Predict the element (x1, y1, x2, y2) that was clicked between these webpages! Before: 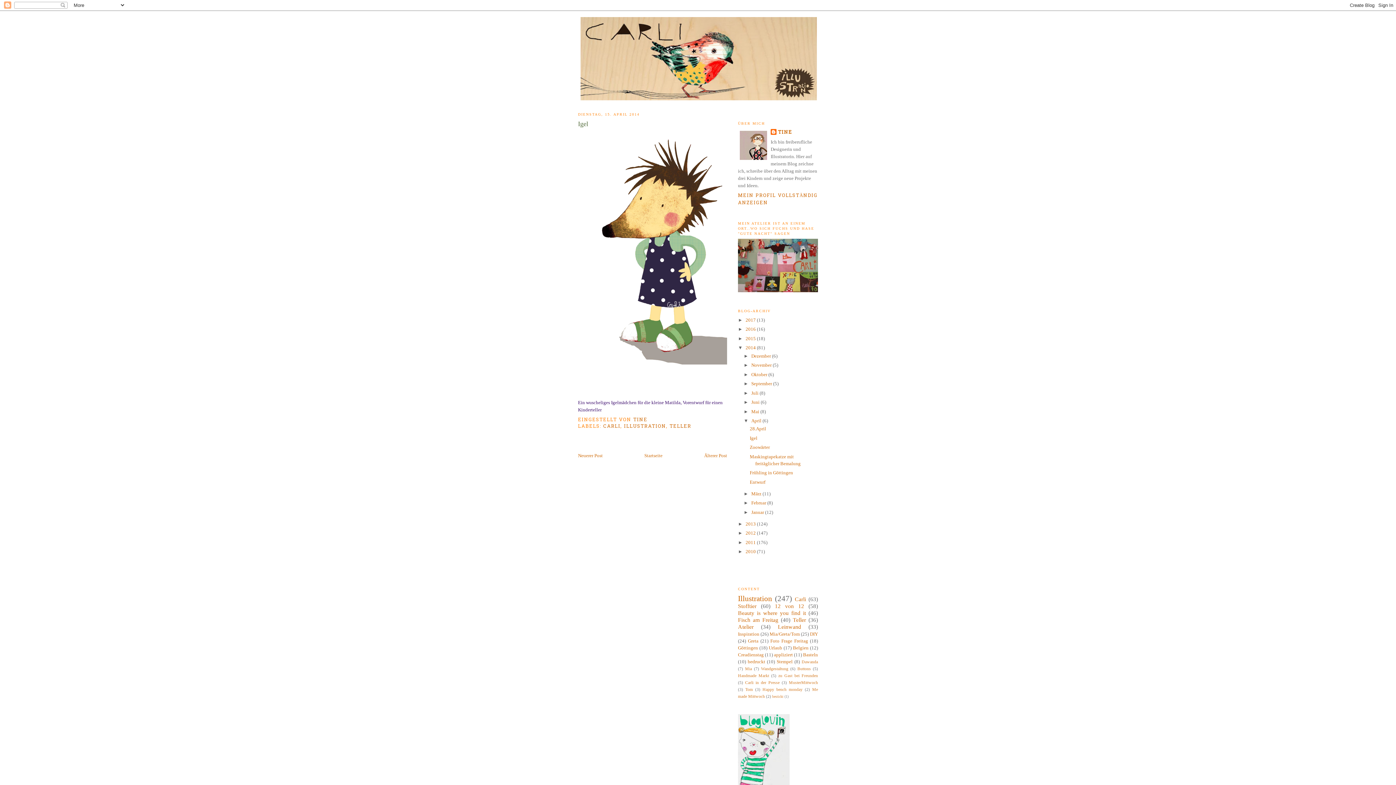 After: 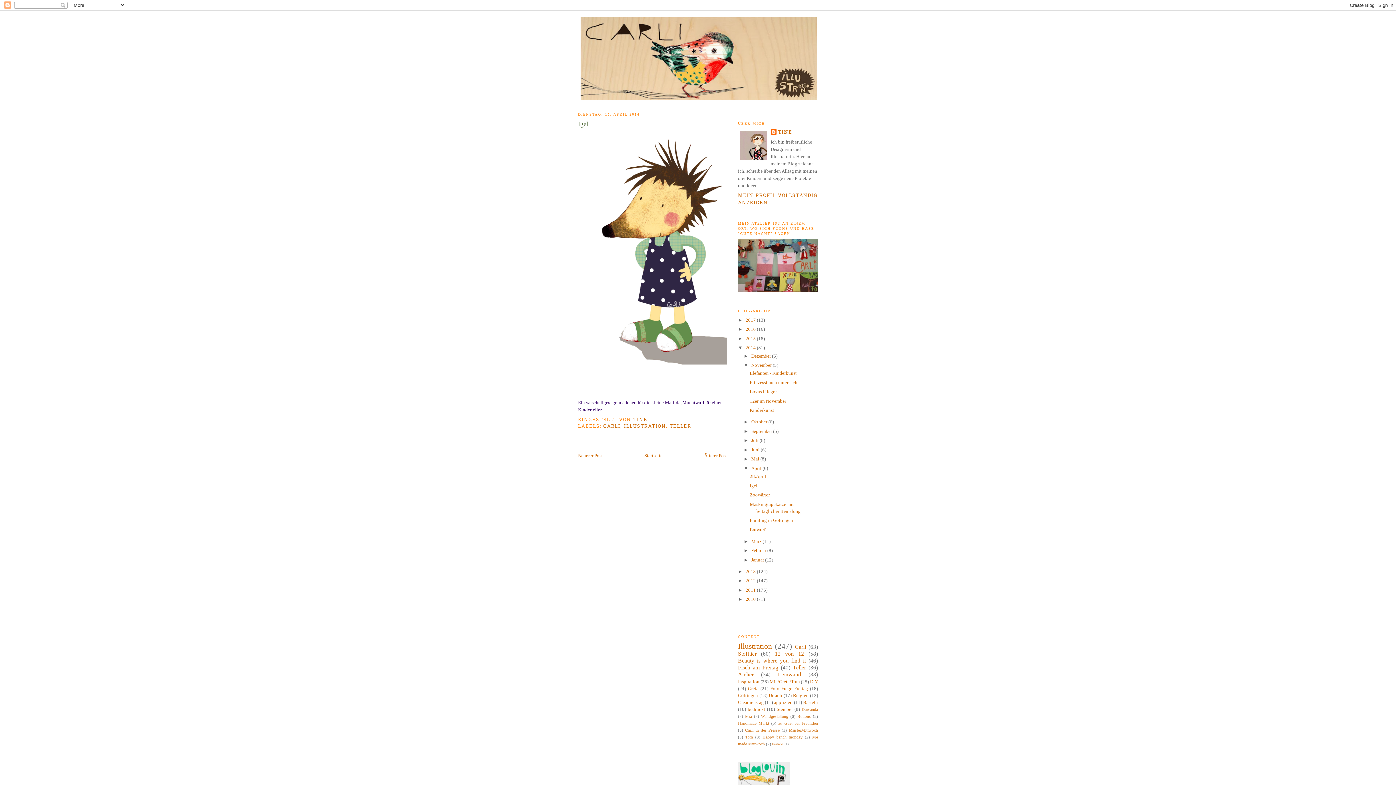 Action: label: ►   bbox: (743, 362, 751, 368)